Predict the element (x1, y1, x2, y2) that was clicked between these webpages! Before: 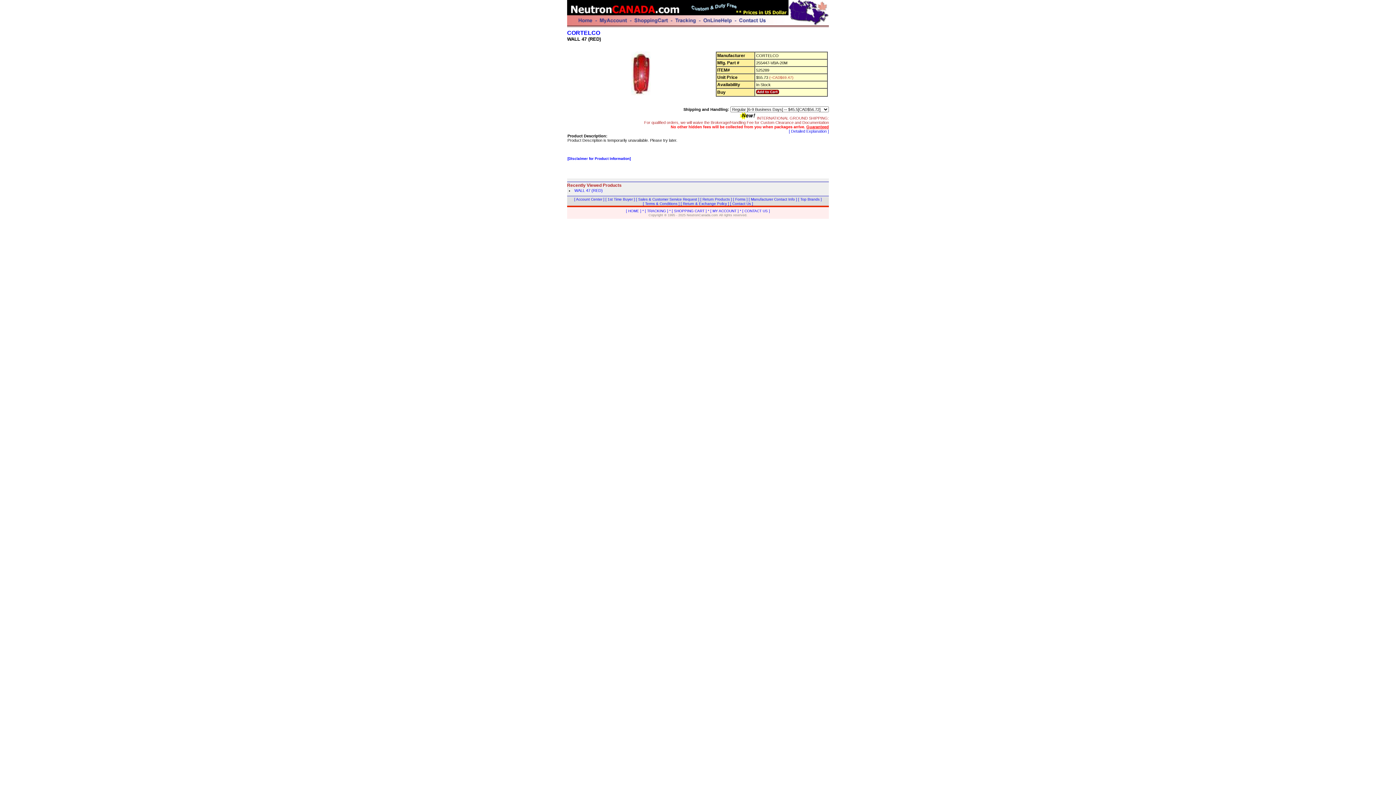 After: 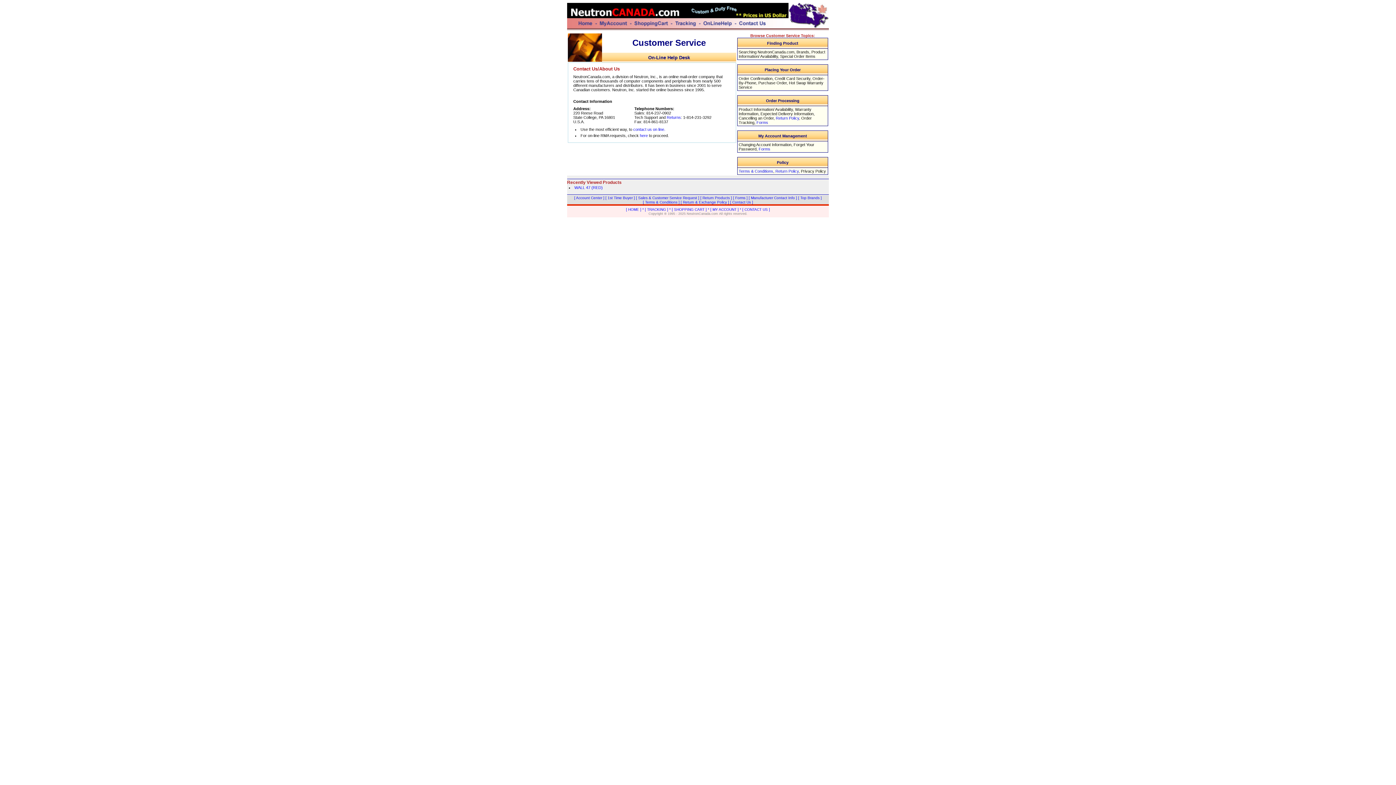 Action: bbox: (730, 201, 753, 205) label: [ Contact Us ]